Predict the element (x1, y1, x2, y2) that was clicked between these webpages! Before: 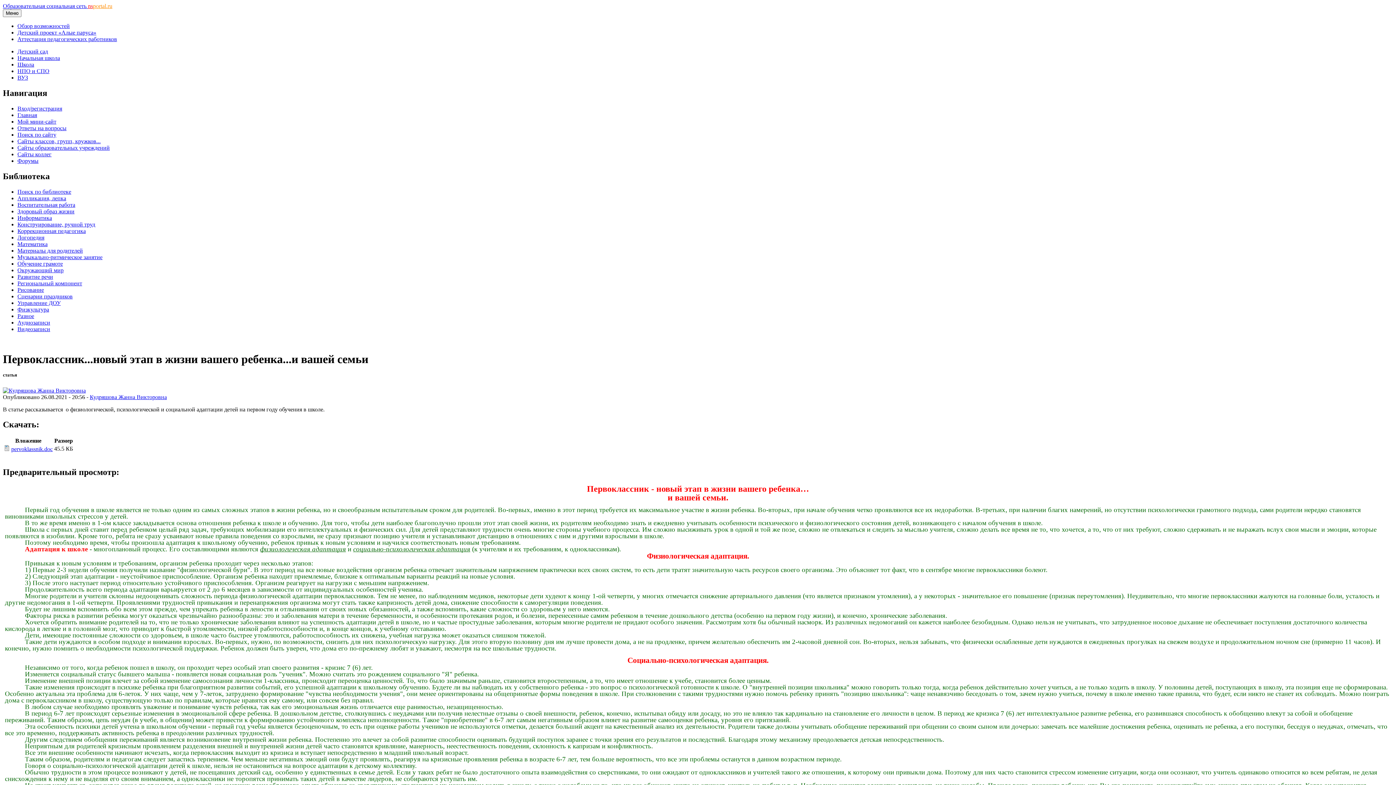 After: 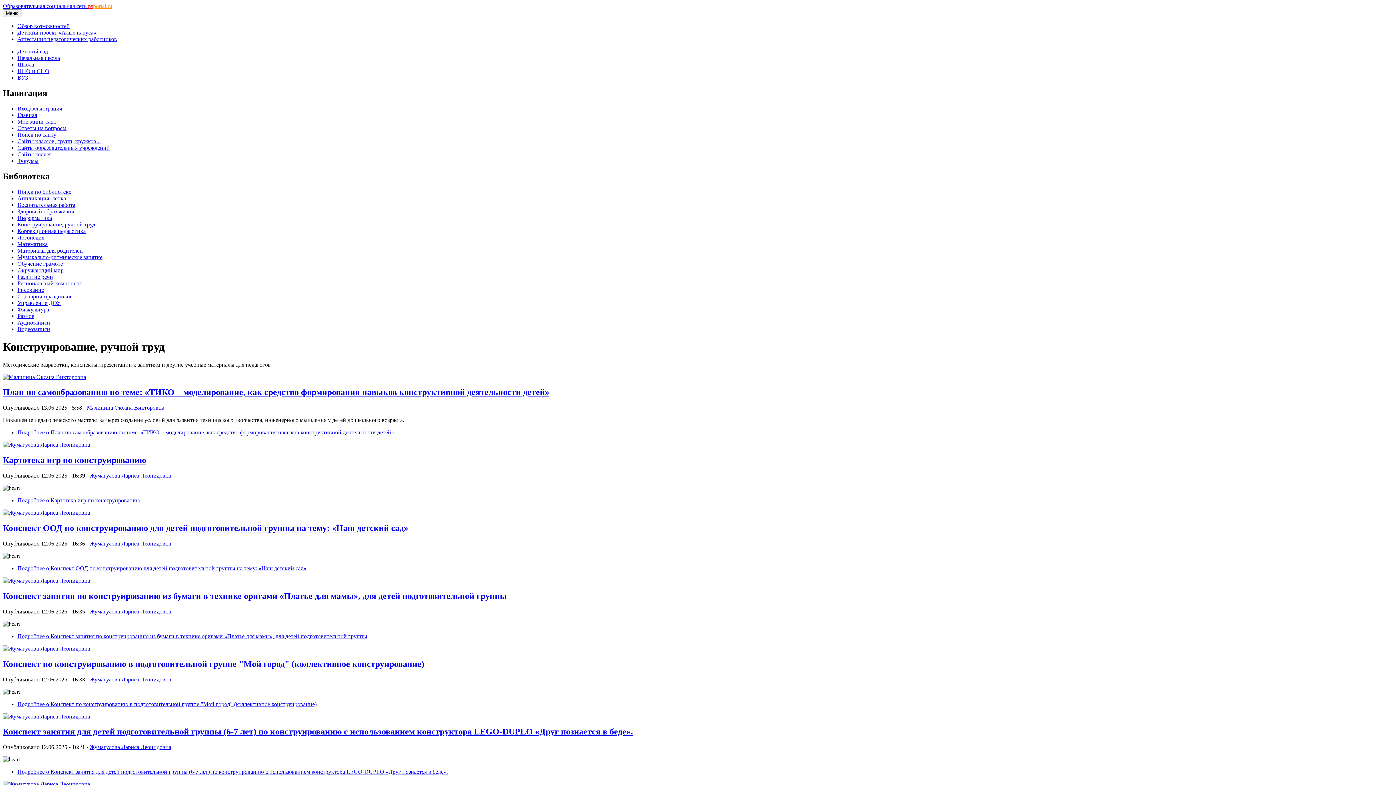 Action: label: Конструирование, ручной труд bbox: (17, 221, 95, 227)